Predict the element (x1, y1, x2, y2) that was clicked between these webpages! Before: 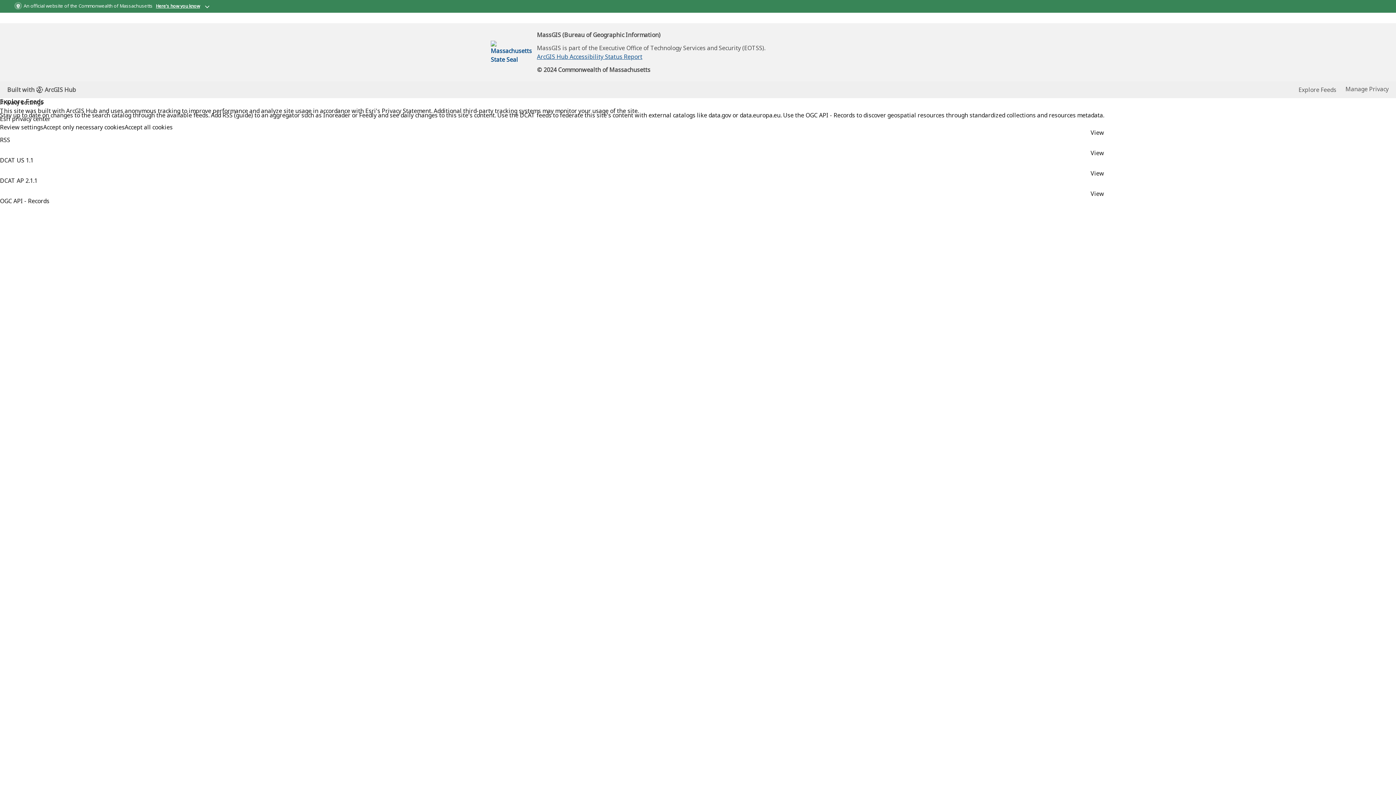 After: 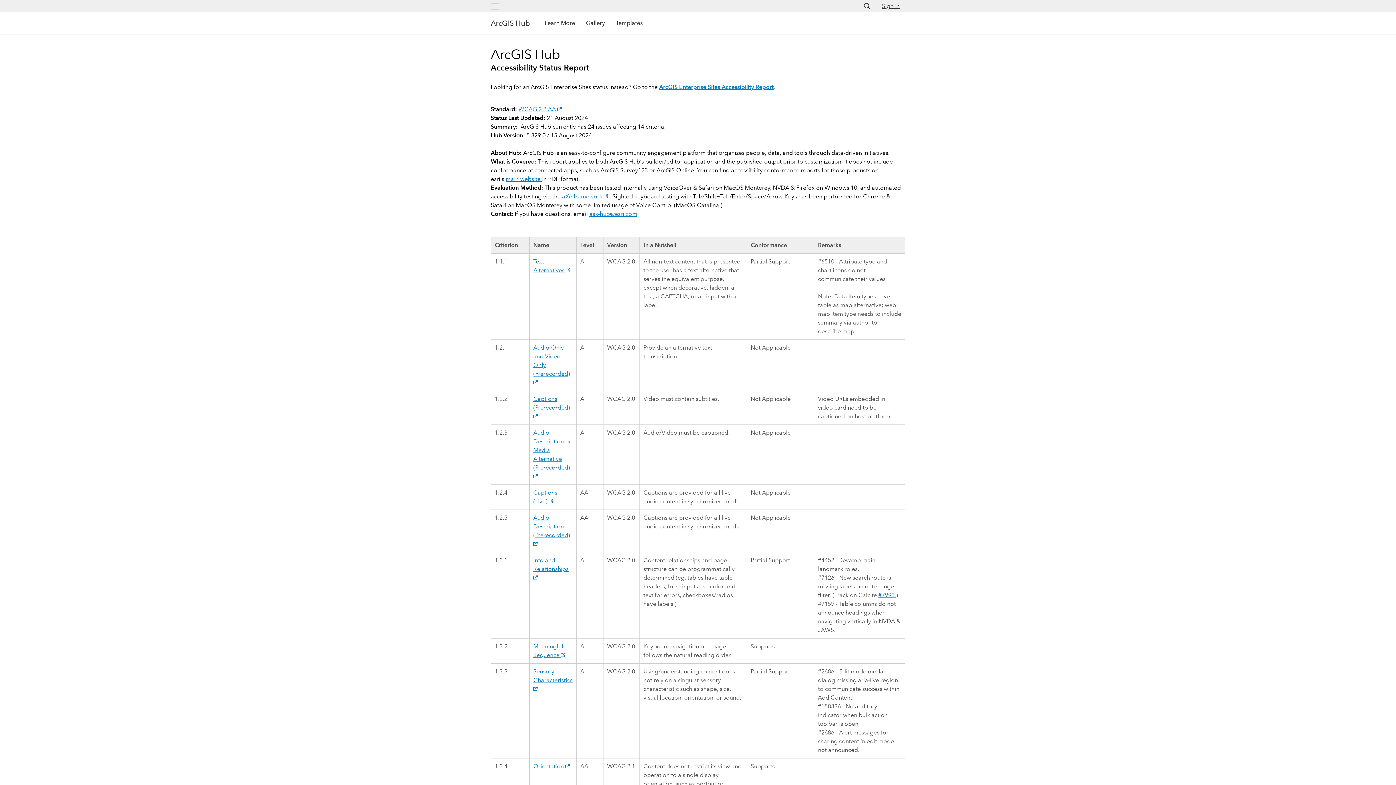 Action: bbox: (516, 61, 621, 69) label: ArcGIS Hub Accessibility Status Report